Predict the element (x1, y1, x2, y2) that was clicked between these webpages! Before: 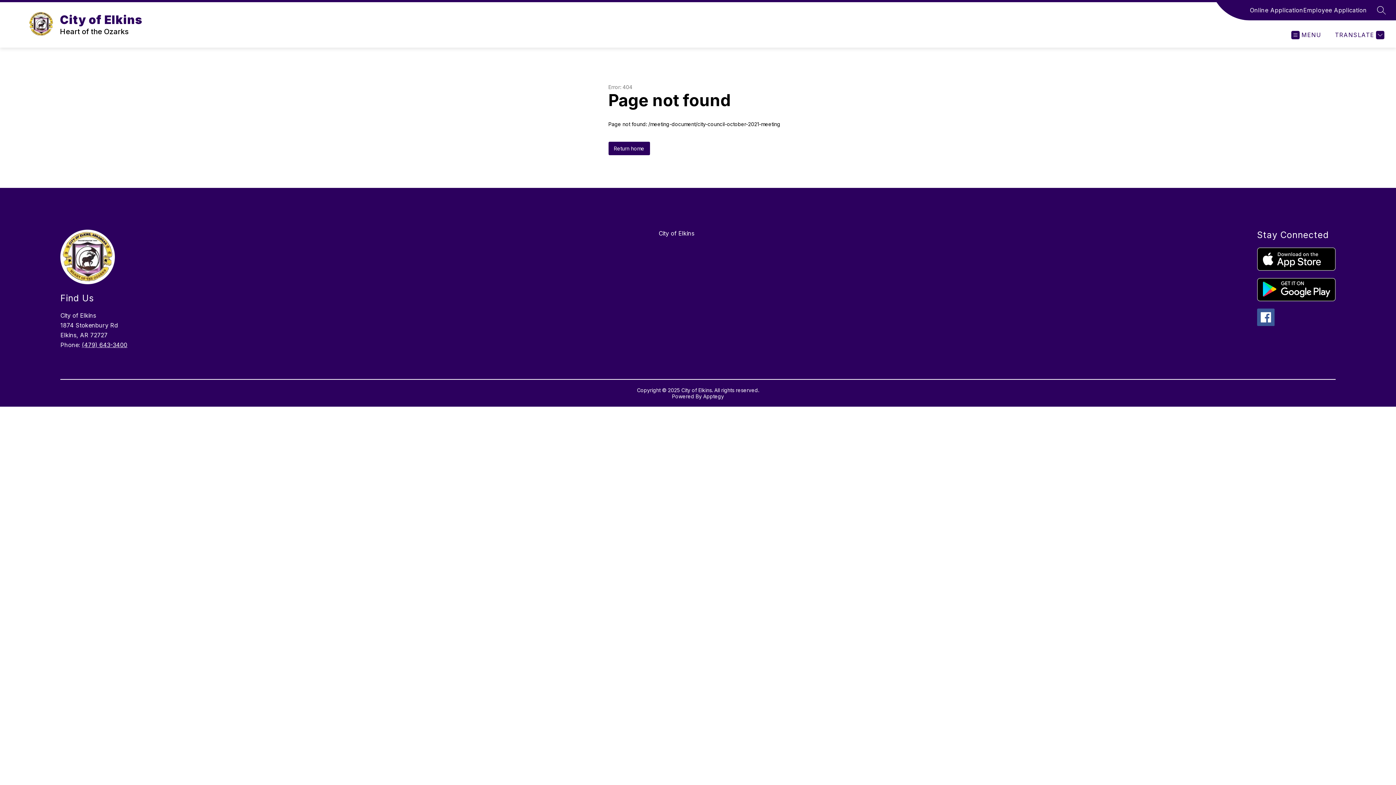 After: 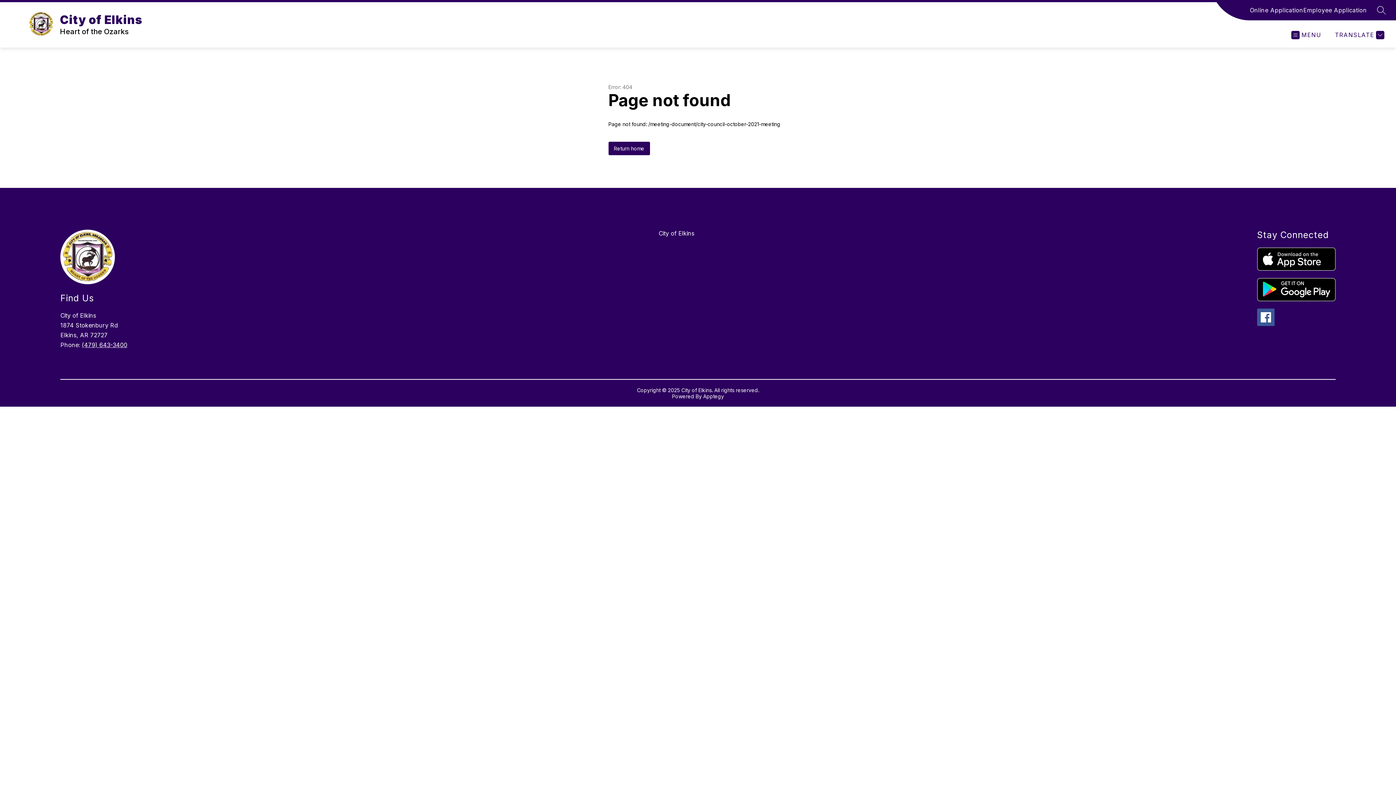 Action: bbox: (703, 393, 724, 399) label: Apptegy
Visit us to learn more